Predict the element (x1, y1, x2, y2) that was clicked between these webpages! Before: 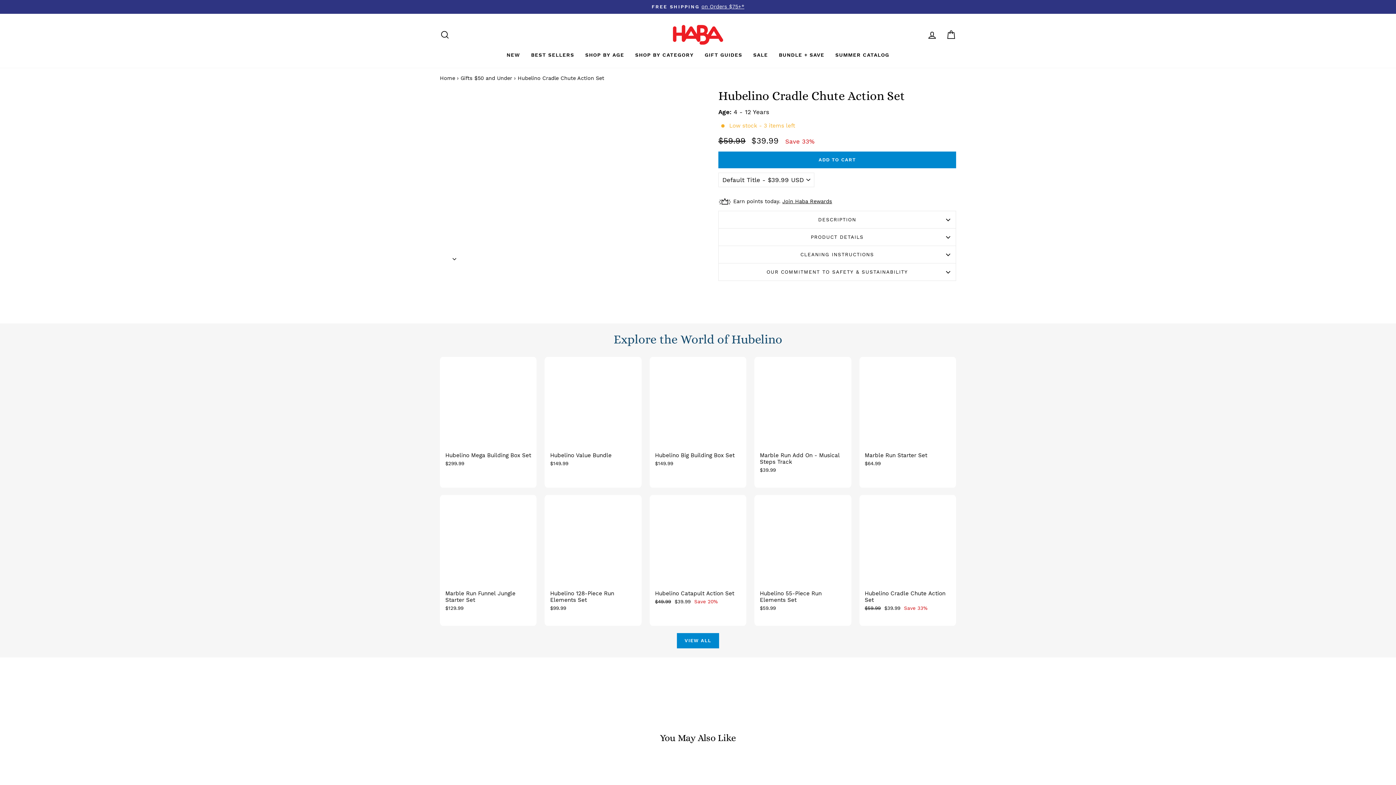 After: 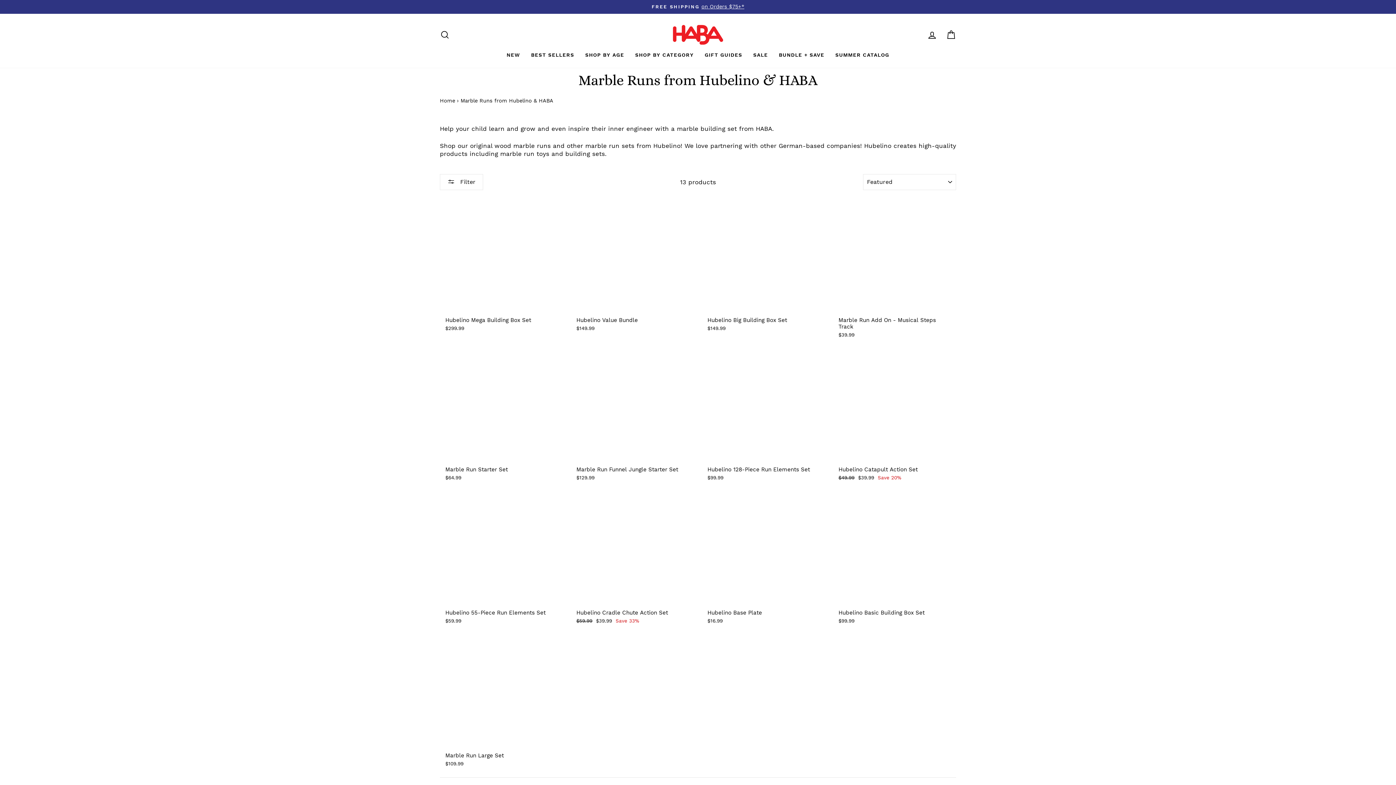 Action: label: VIEW ALL bbox: (677, 633, 719, 648)